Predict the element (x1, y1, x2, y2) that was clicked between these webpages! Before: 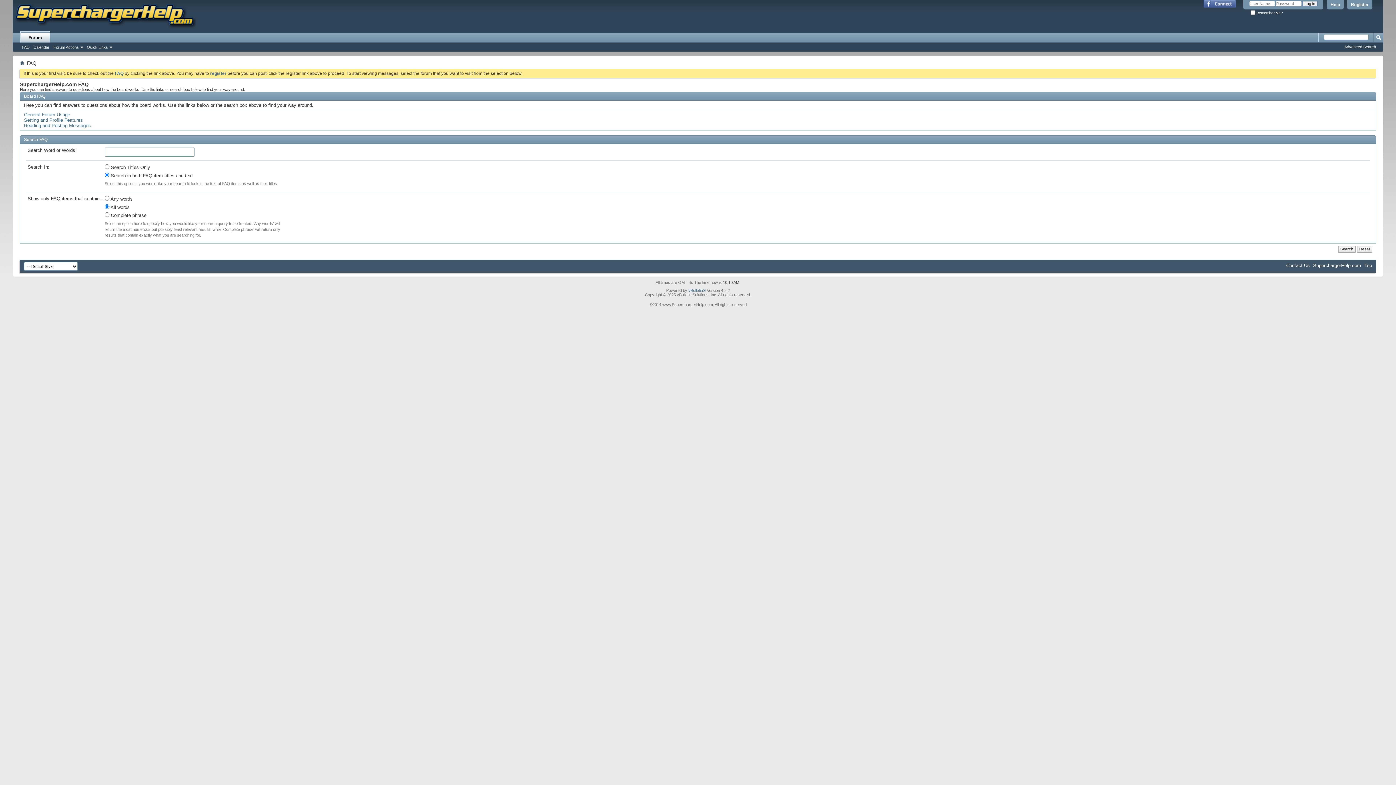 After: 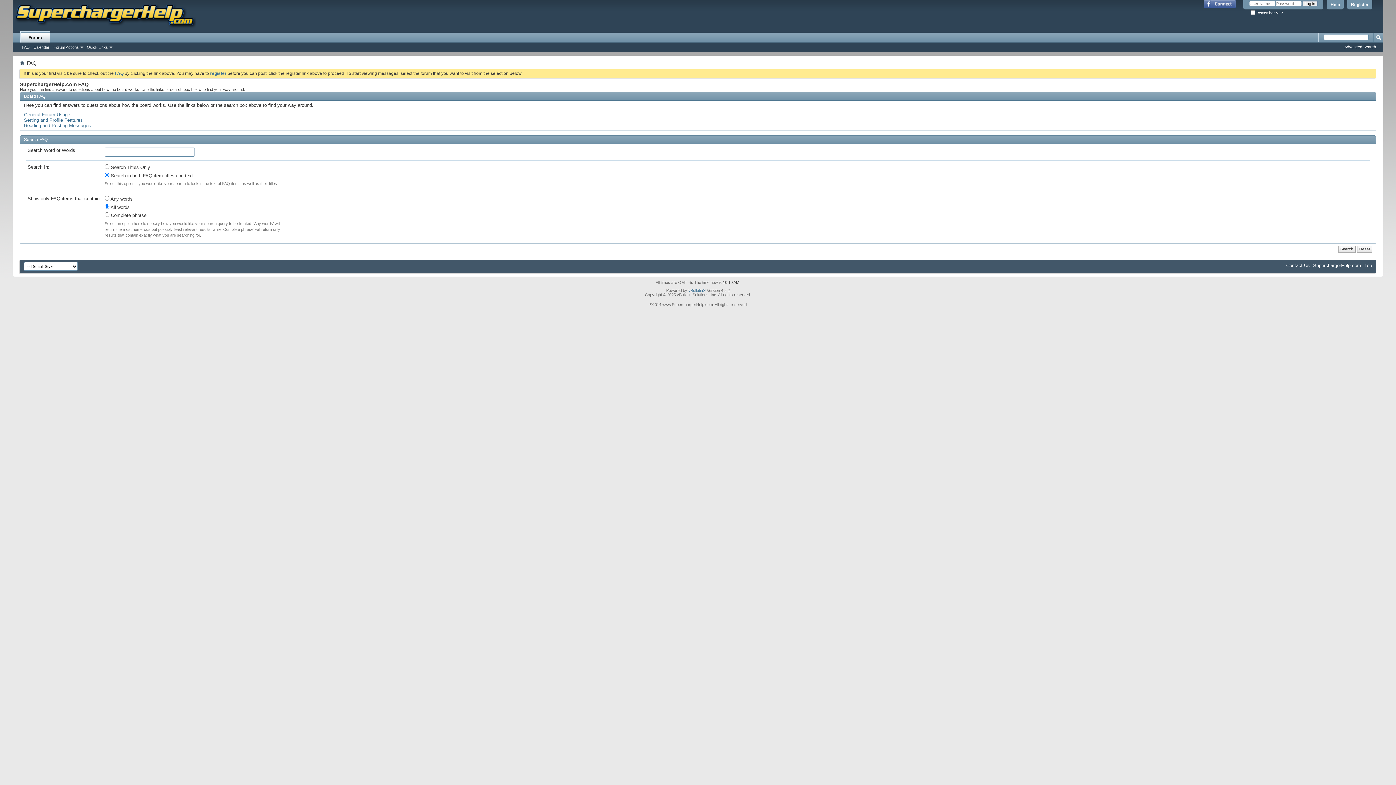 Action: bbox: (20, 44, 31, 50) label: FAQ